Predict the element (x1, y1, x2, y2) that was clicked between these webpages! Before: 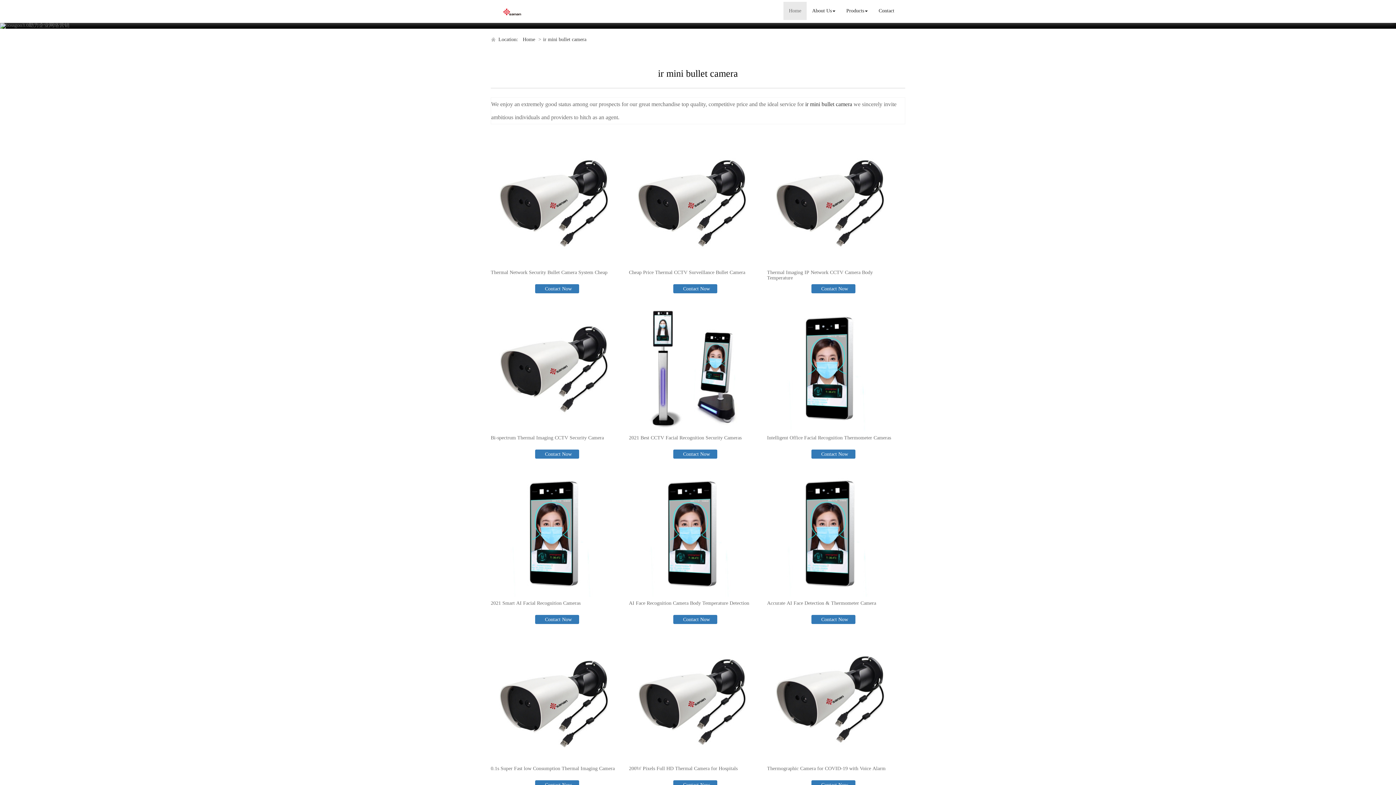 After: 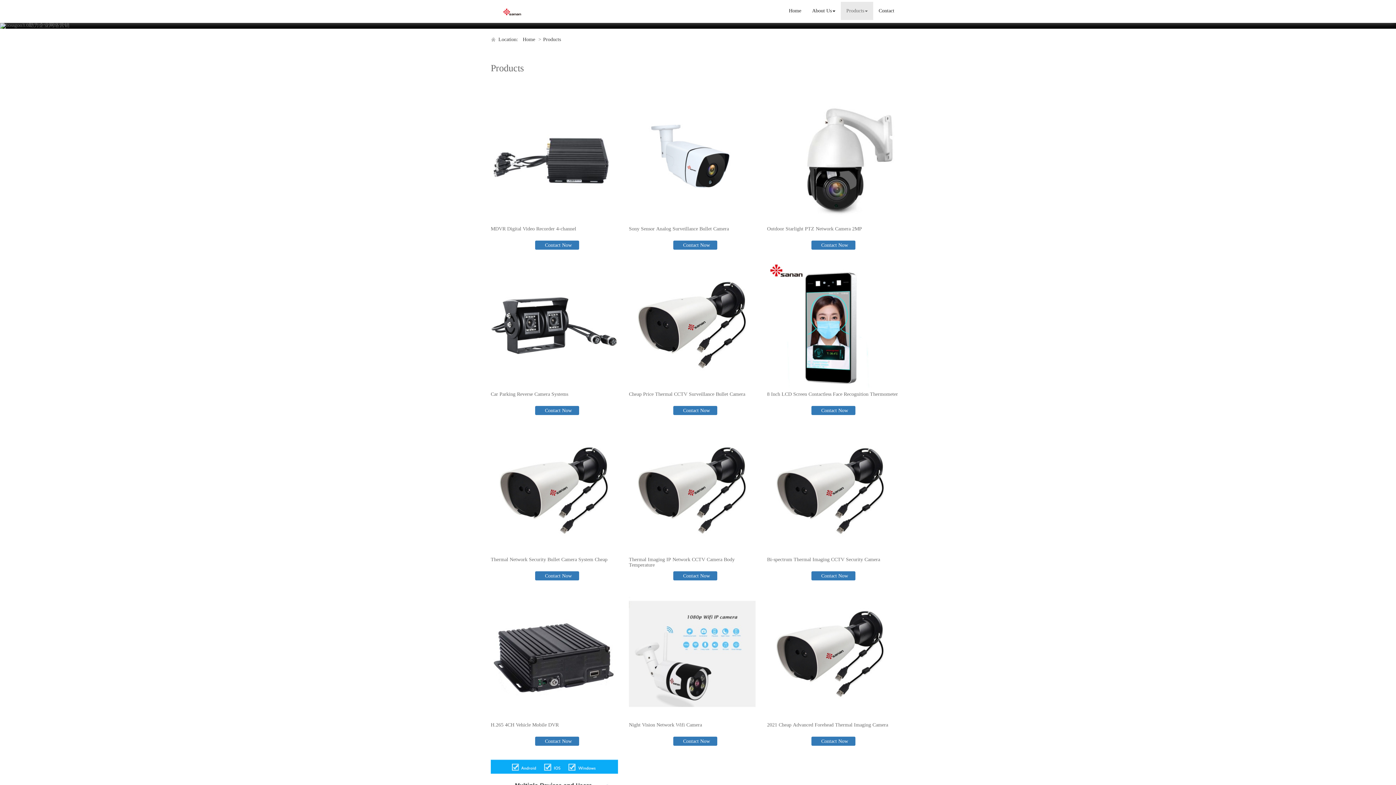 Action: bbox: (841, 1, 873, 20) label: Products